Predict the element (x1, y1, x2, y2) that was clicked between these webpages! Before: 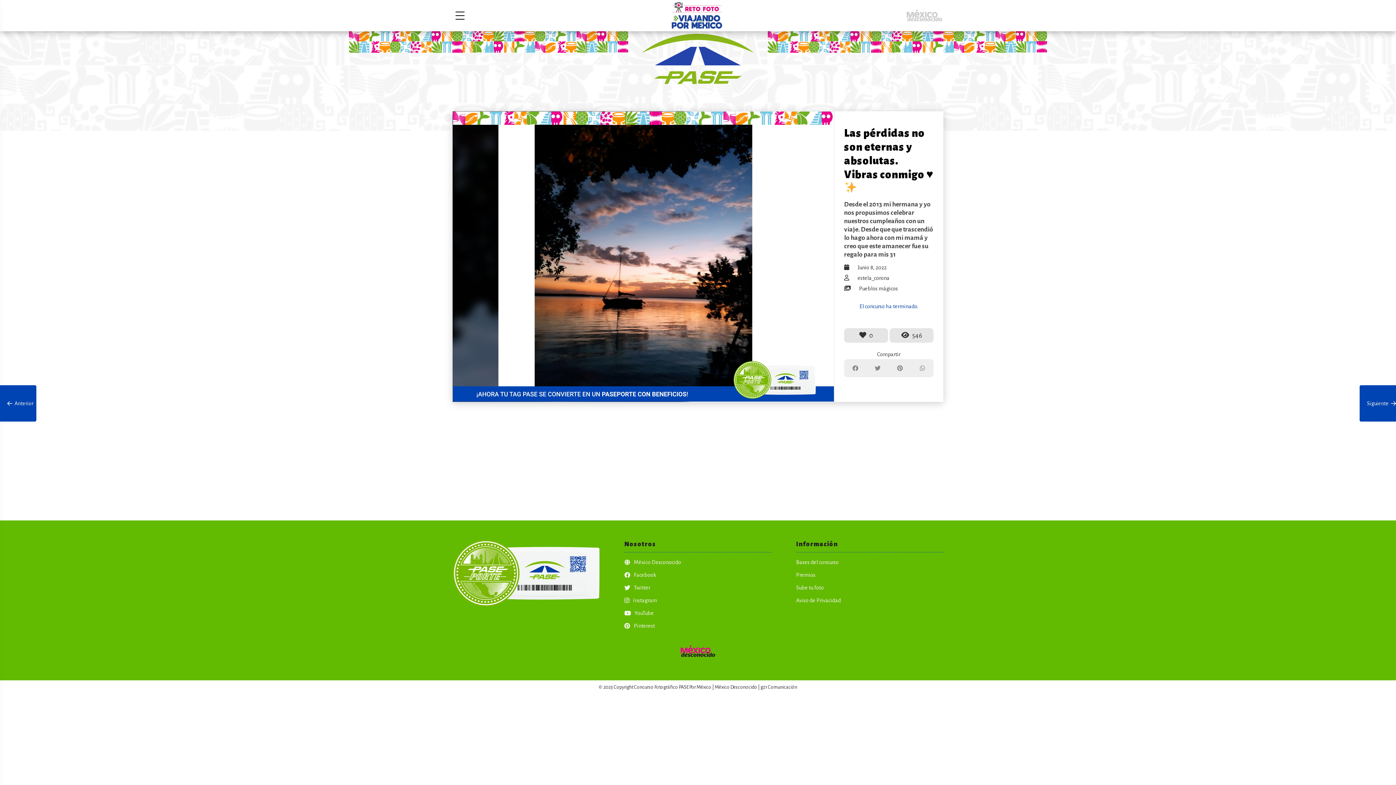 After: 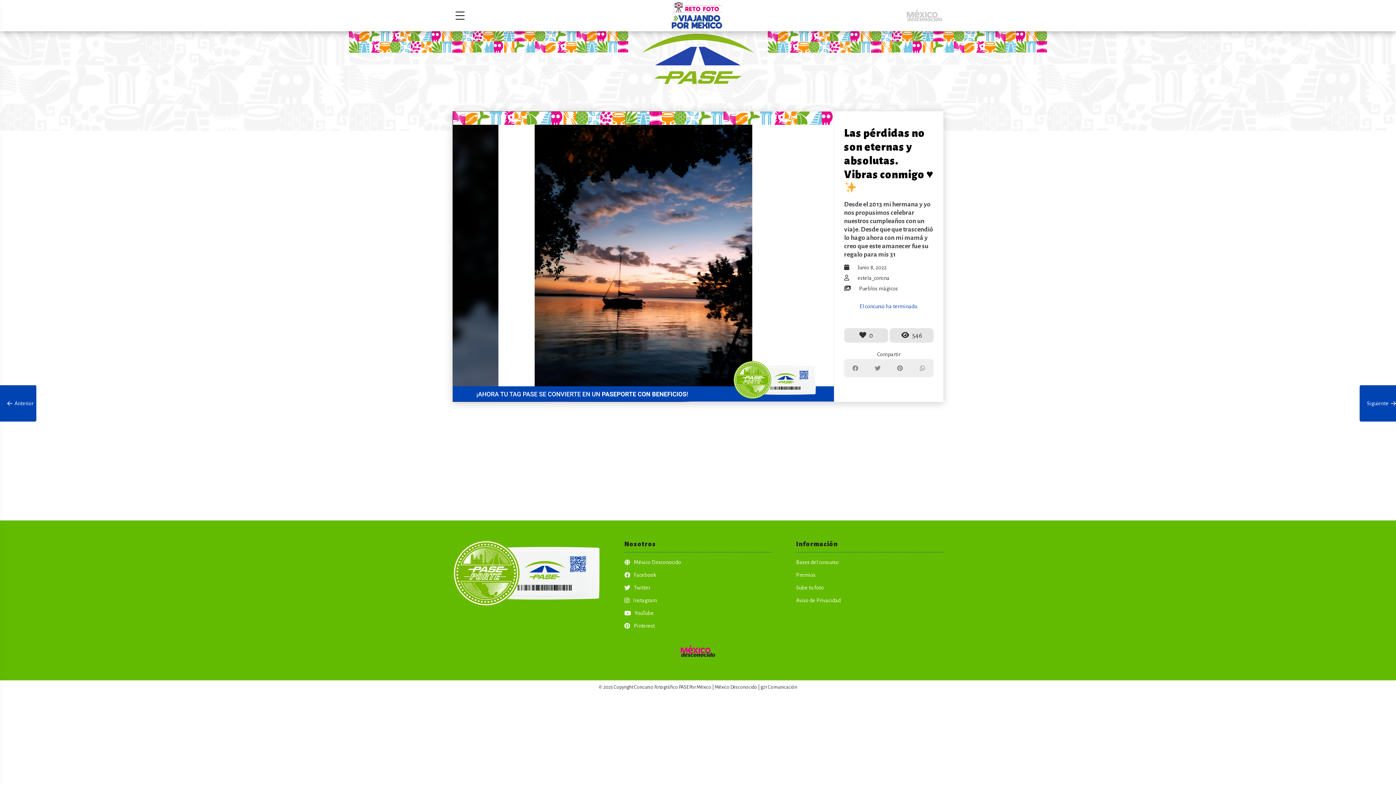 Action: bbox: (452, 540, 600, 607)